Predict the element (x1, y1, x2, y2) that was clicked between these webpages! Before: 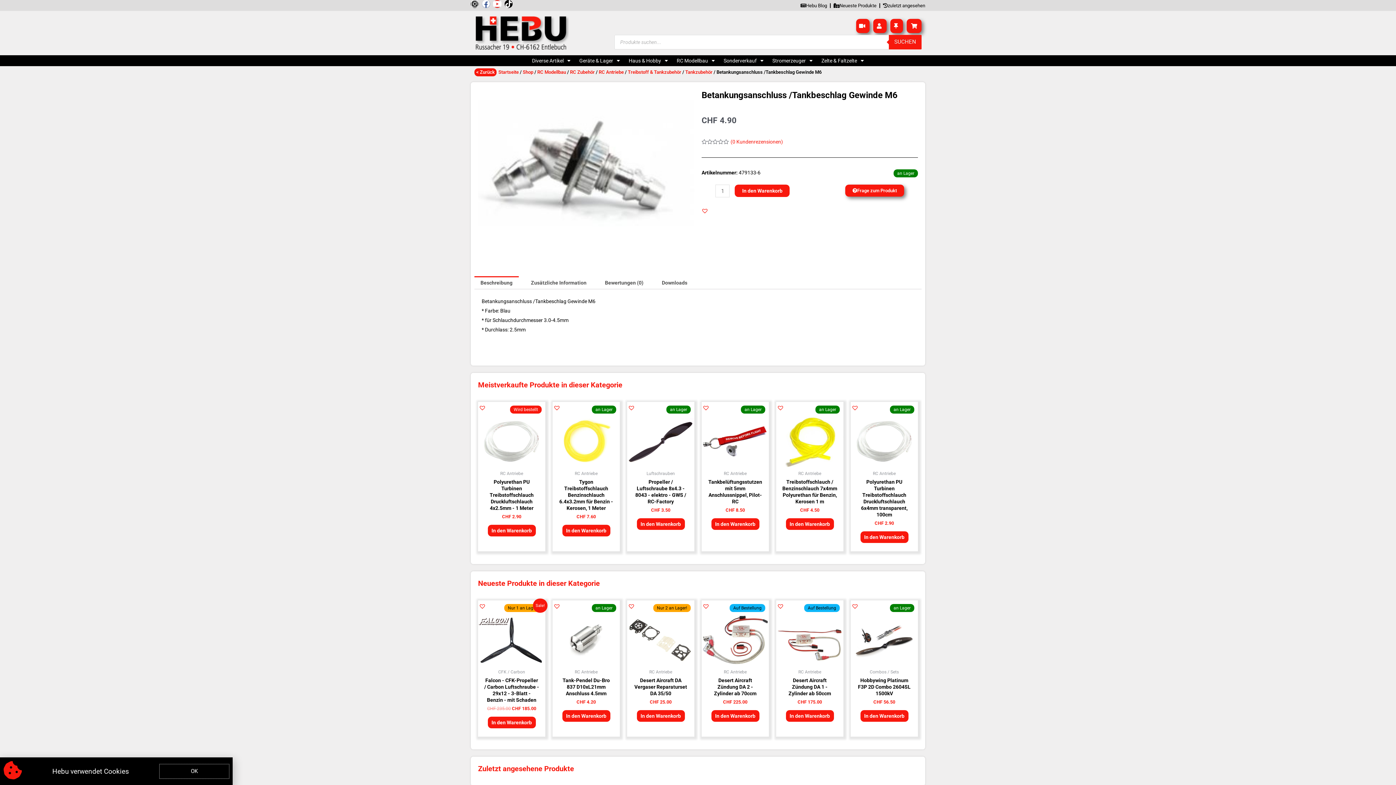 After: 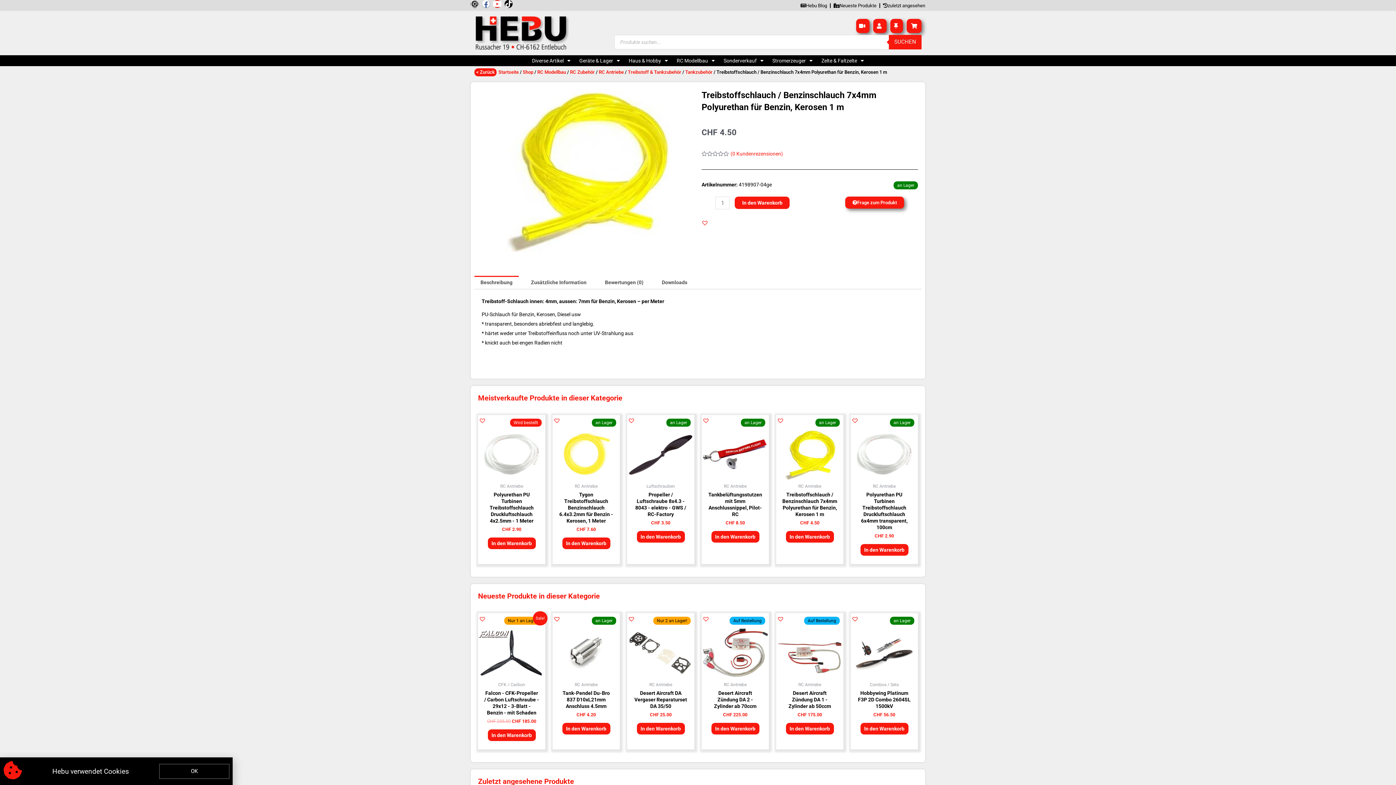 Action: bbox: (776, 416, 843, 467)